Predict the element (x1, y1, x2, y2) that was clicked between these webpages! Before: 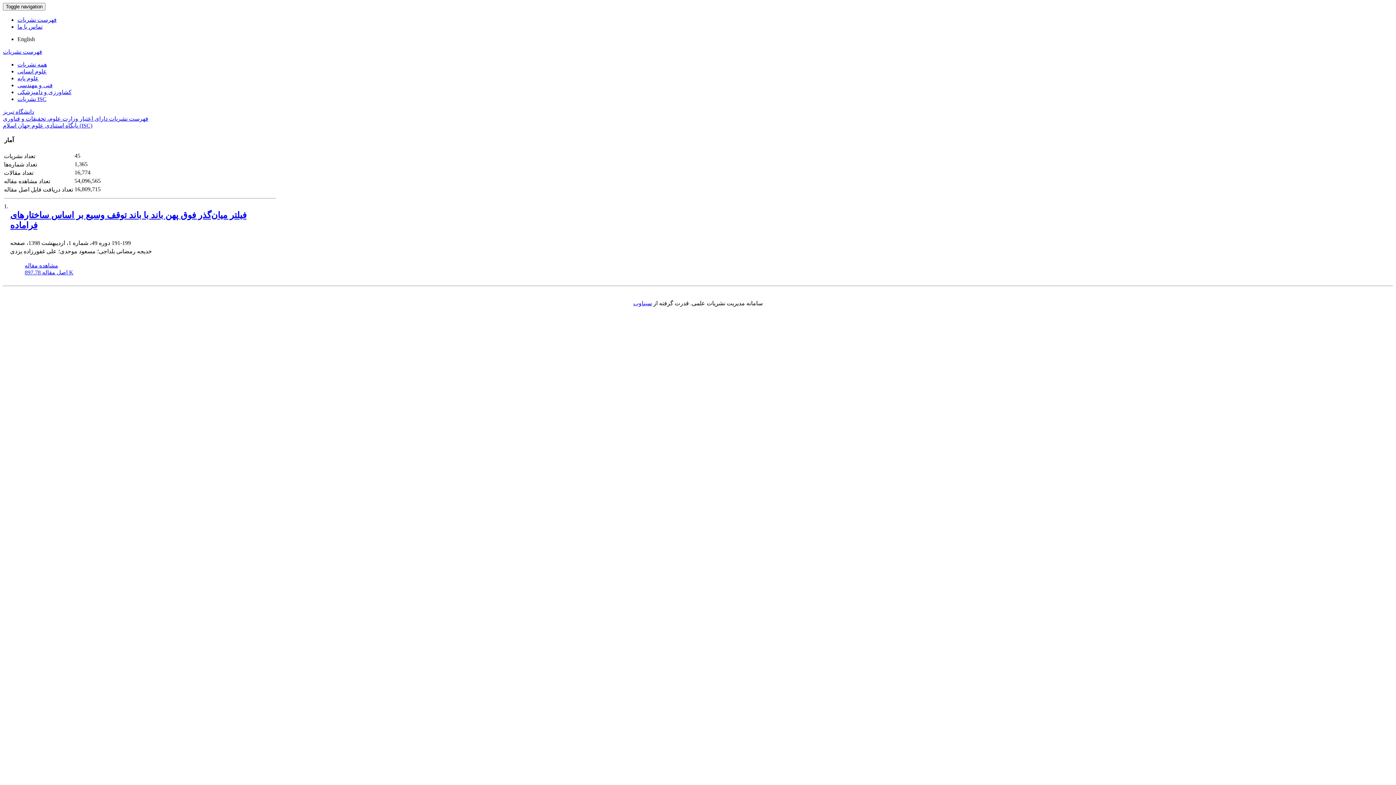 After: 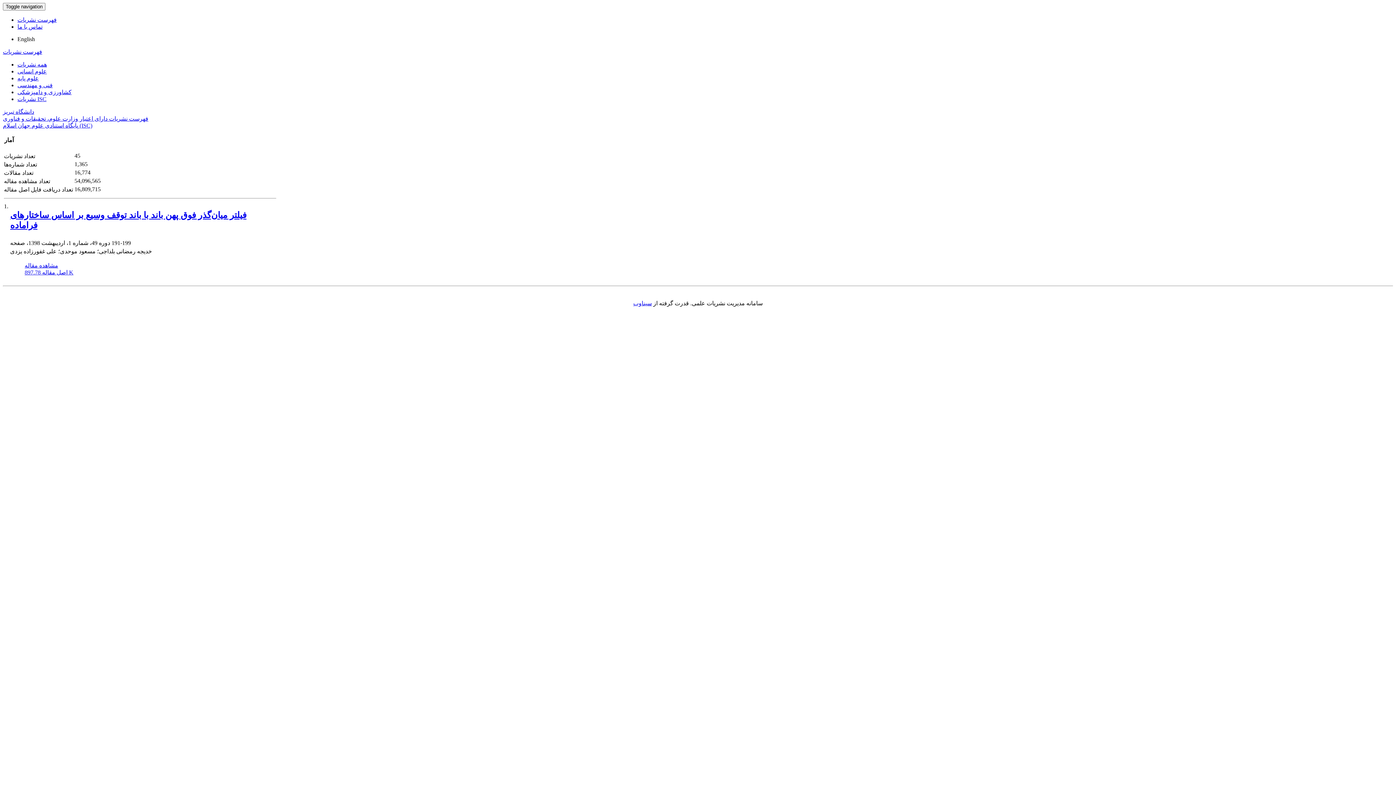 Action: bbox: (24, 269, 73, 275) label: اصل مقاله 897.78 K